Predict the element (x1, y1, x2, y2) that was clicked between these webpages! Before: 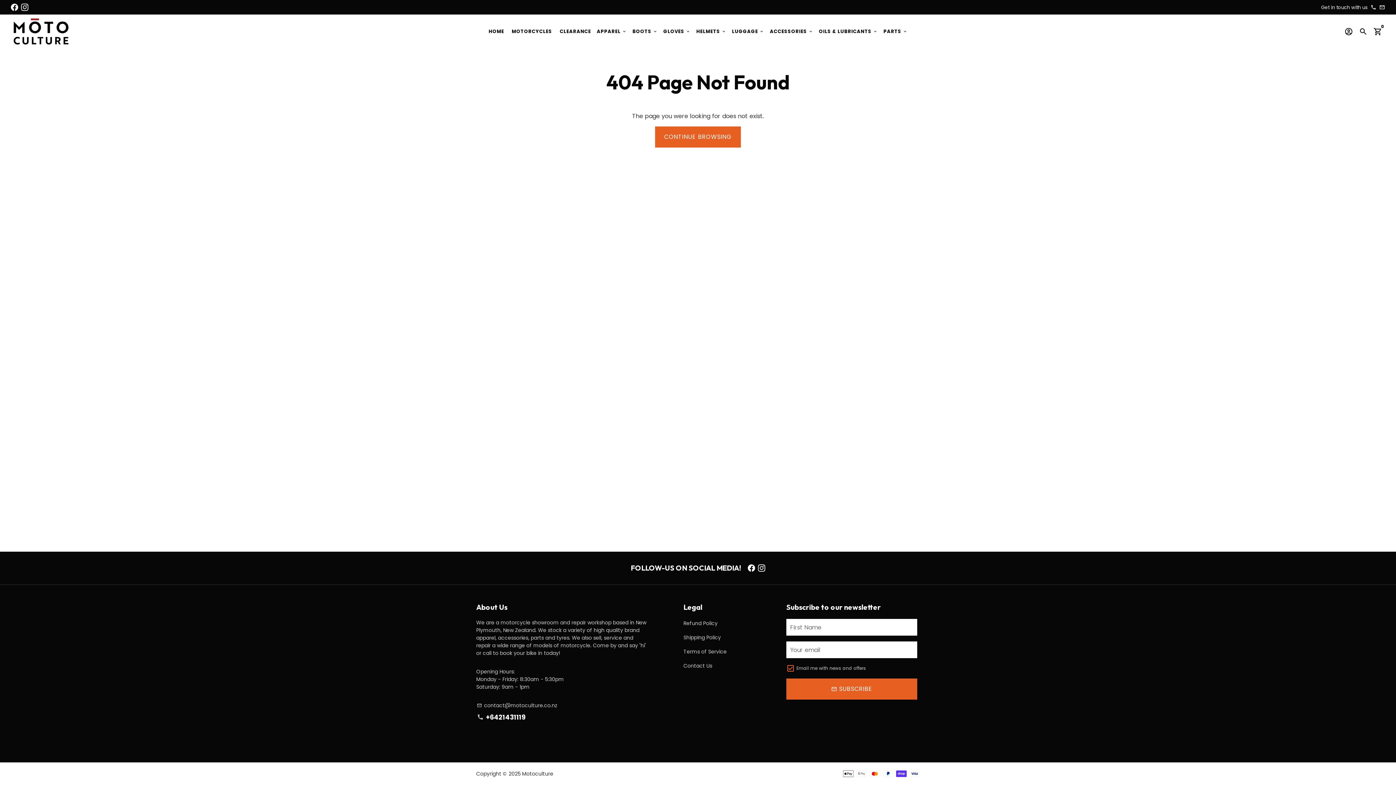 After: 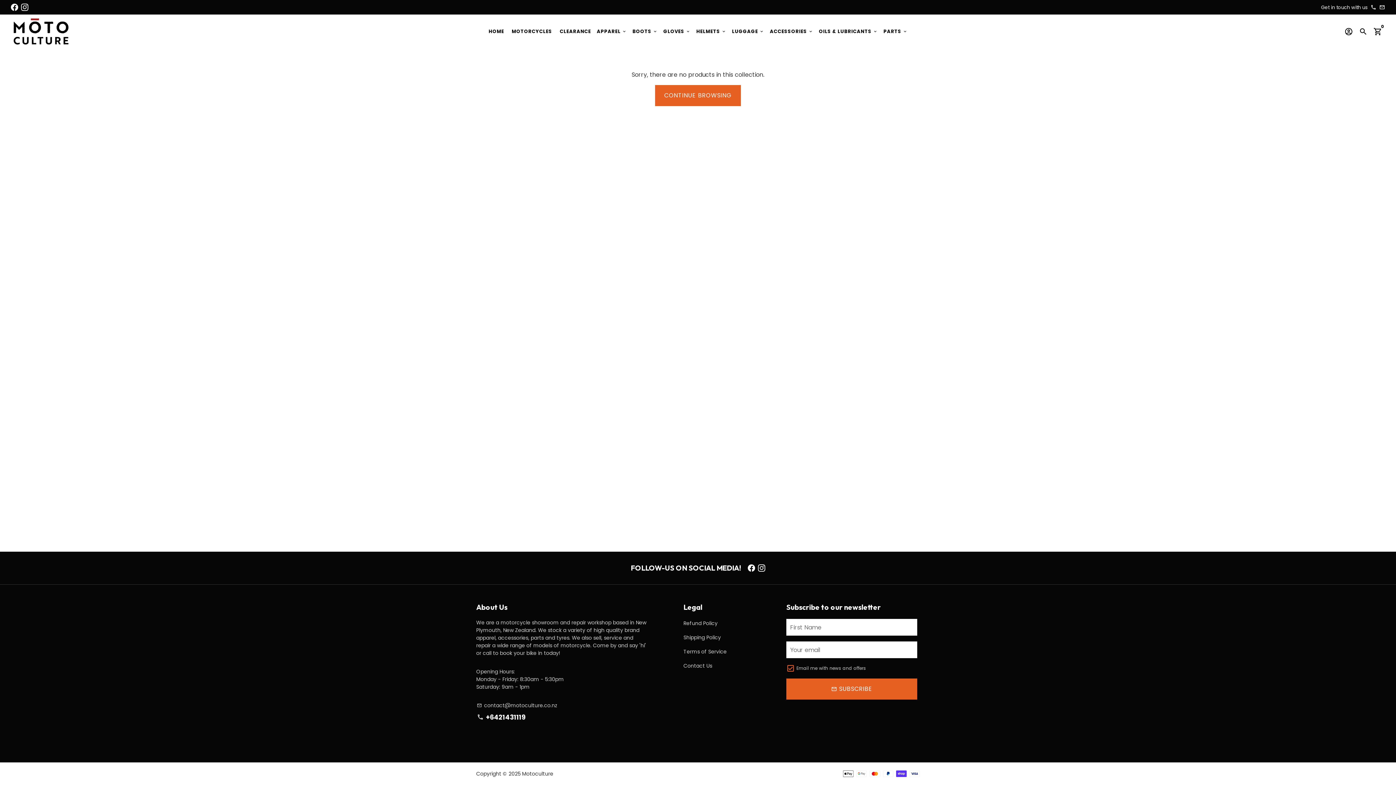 Action: label: OILS & LUBRICANTS keyboard_arrow_down bbox: (816, 26, 880, 36)